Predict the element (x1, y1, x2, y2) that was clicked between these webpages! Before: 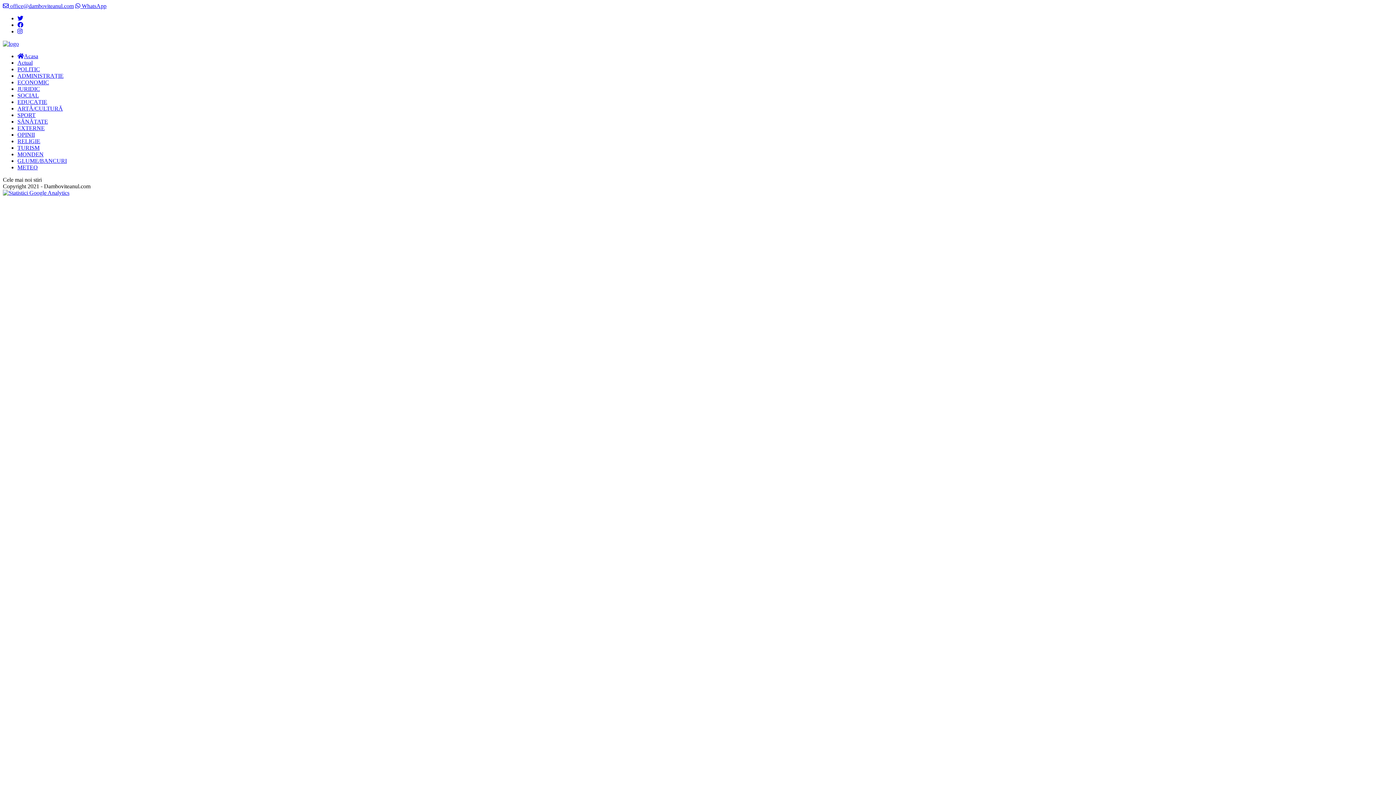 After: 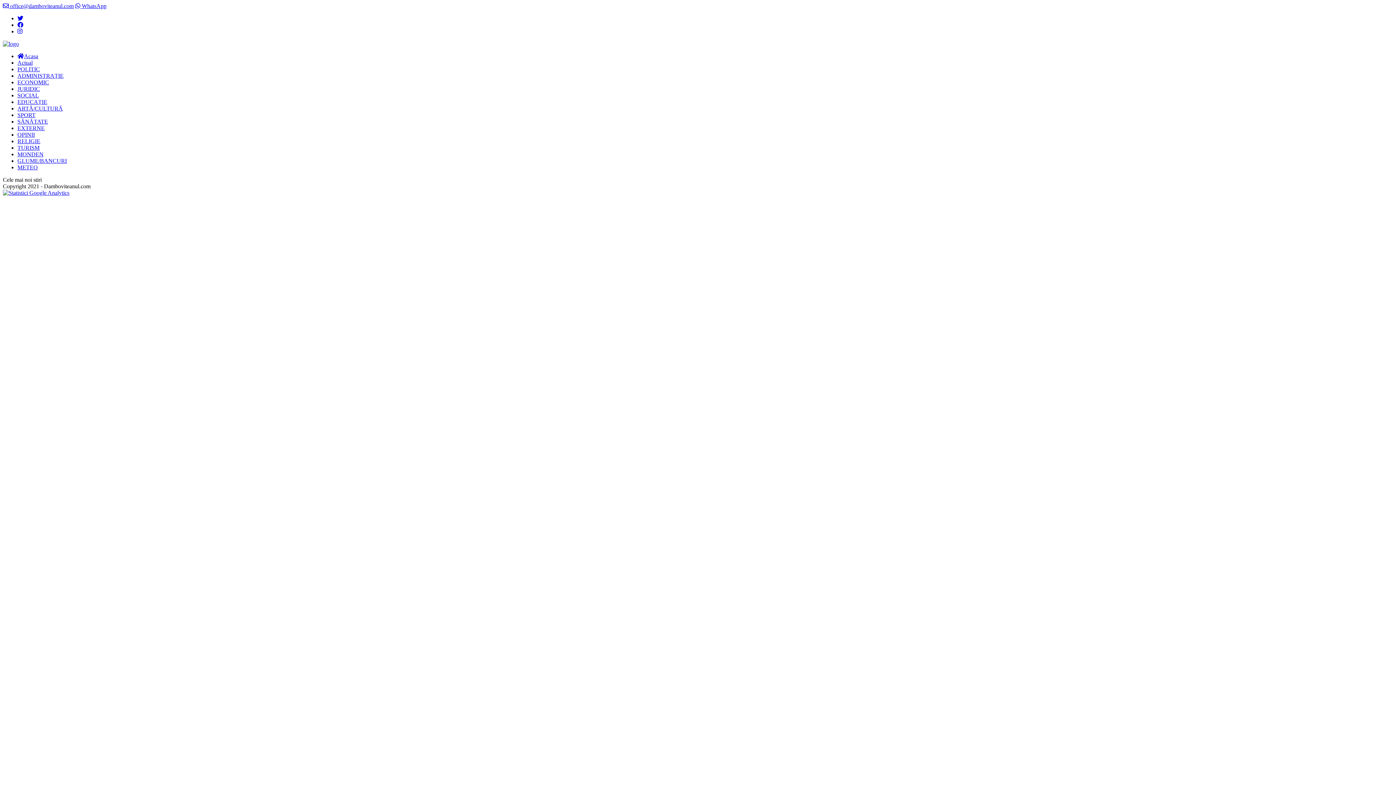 Action: bbox: (2, 189, 69, 196)